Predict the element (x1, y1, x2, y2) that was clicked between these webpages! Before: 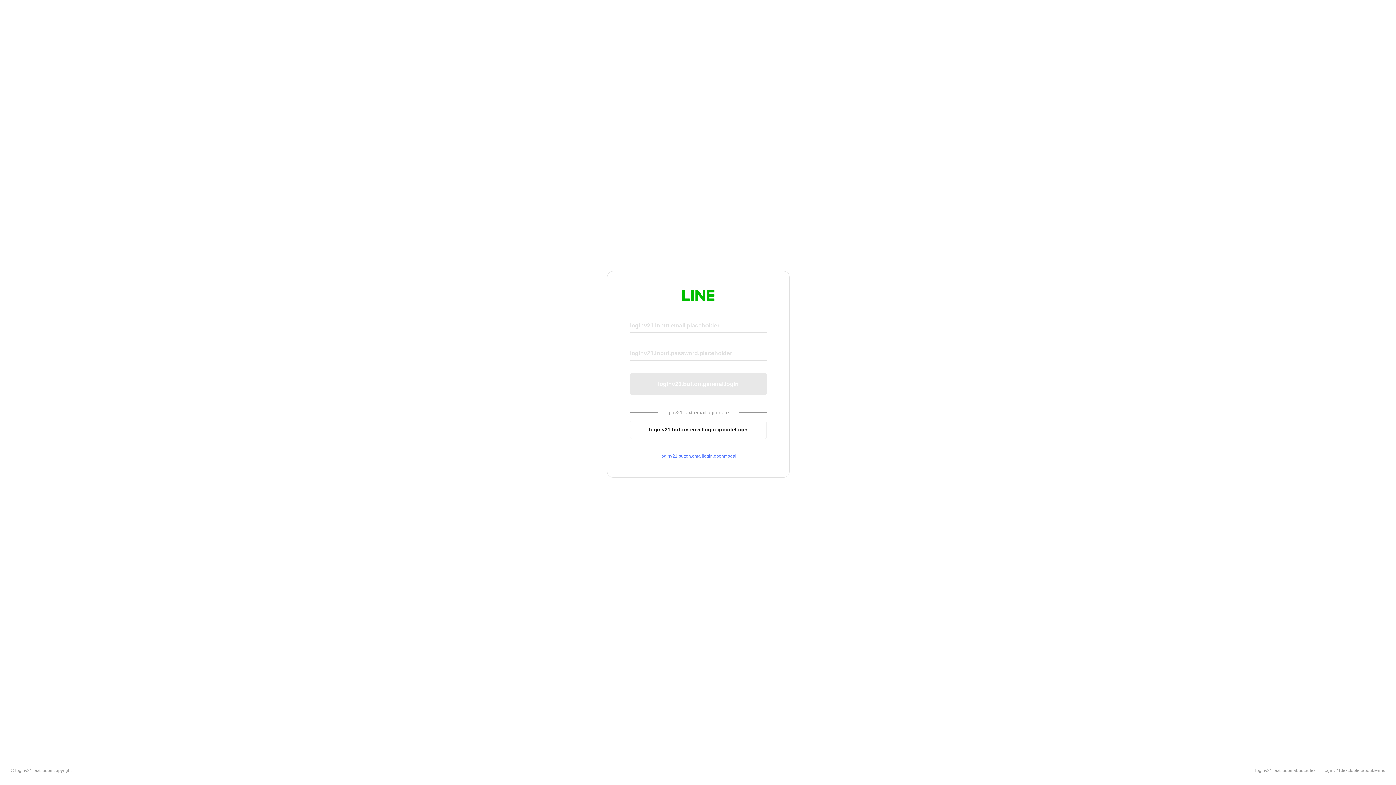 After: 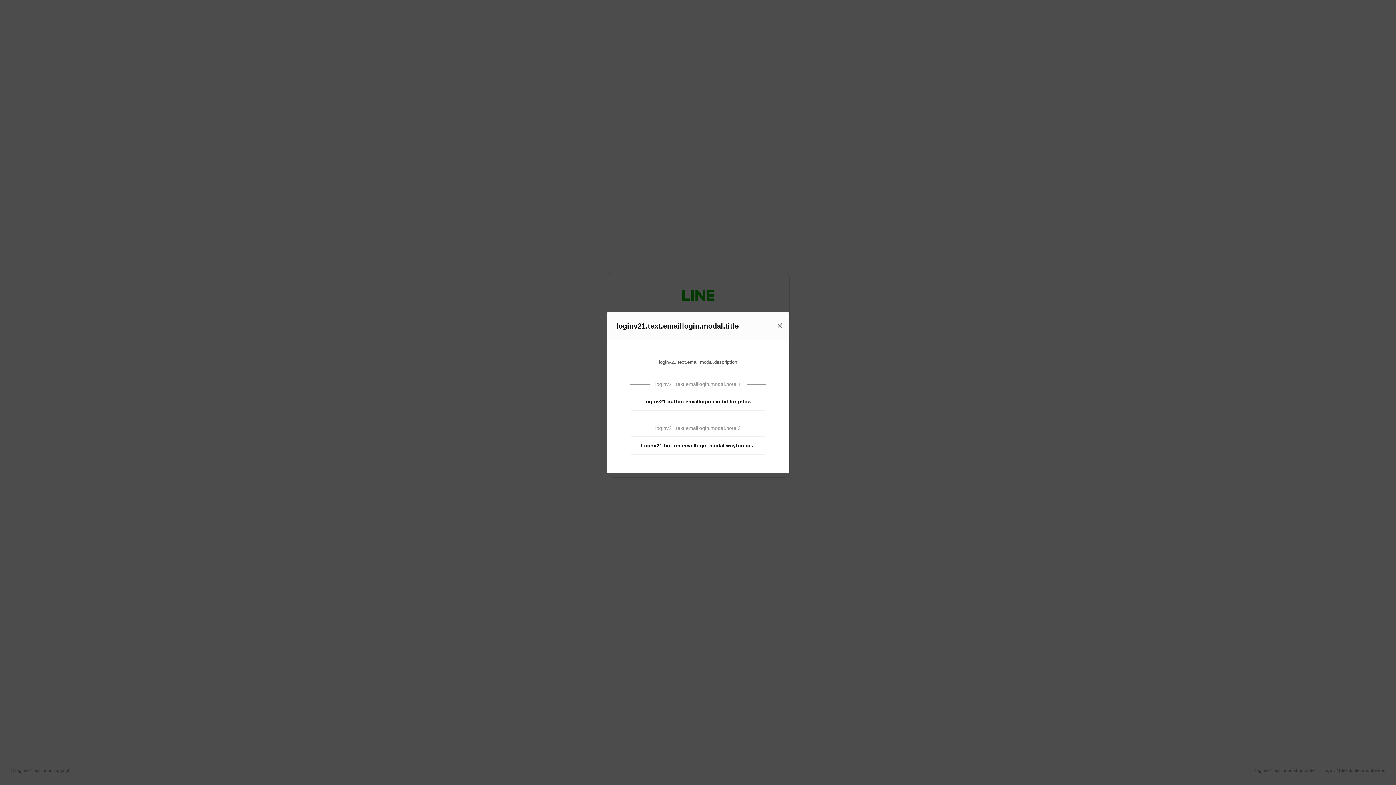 Action: bbox: (630, 453, 766, 459) label: loginv21.button.emaillogin.openmodal